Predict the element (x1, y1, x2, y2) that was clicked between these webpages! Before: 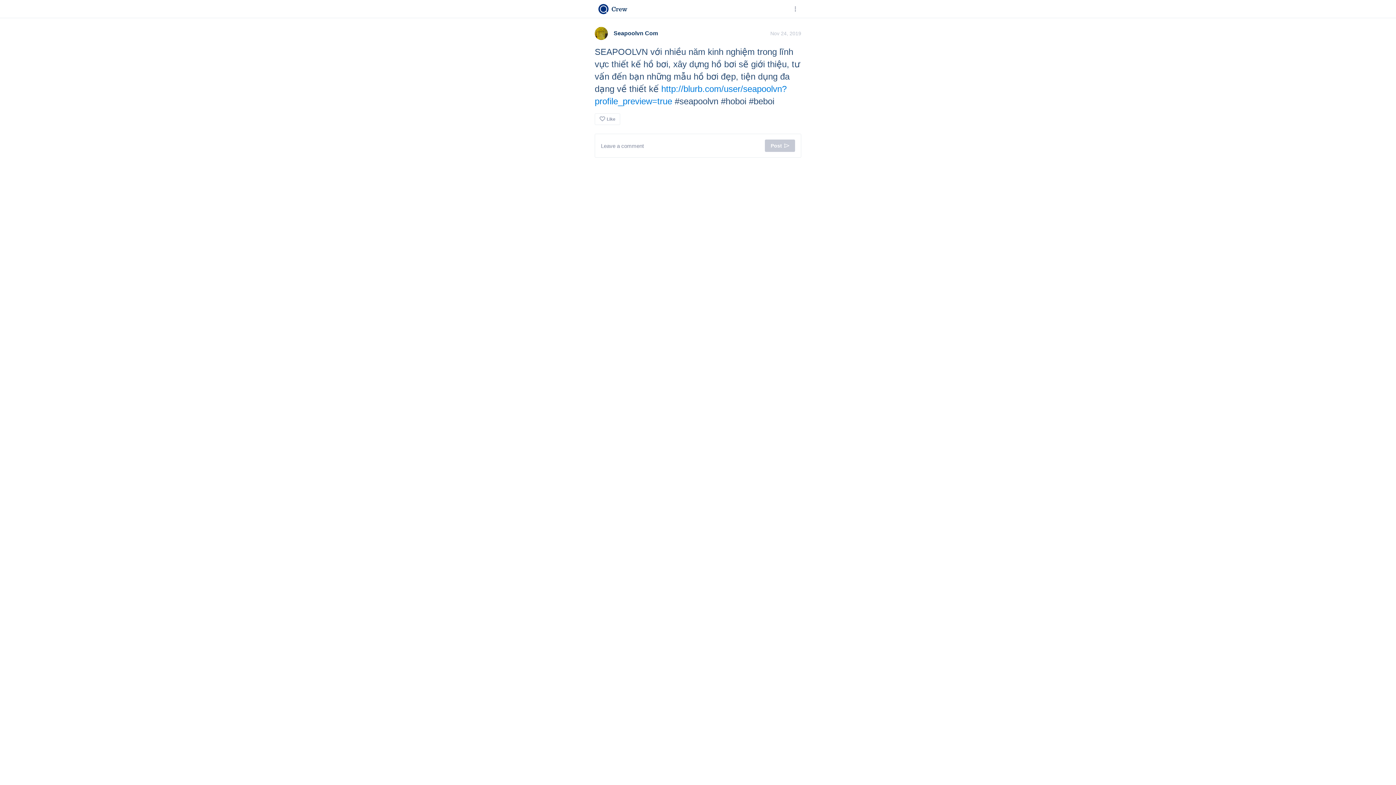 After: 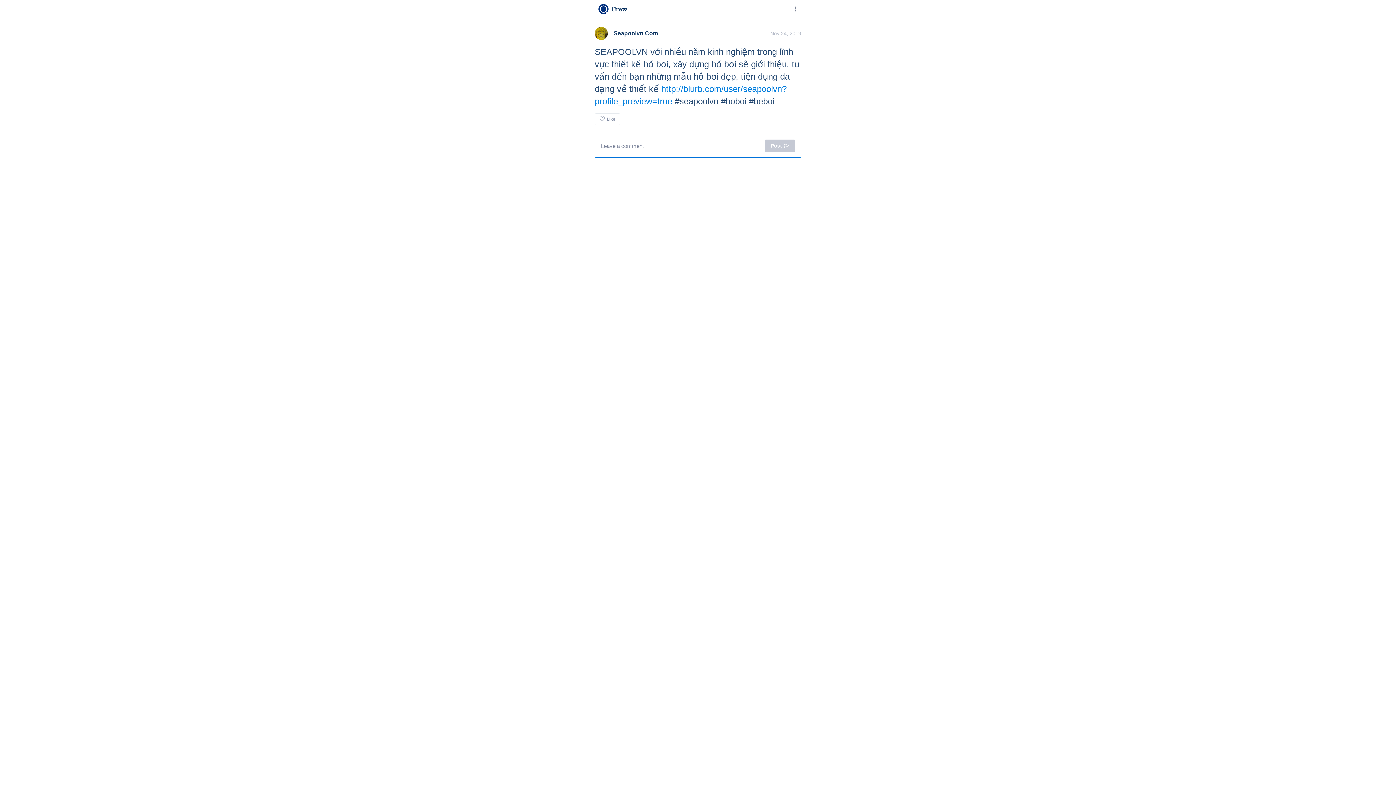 Action: label: Post bbox: (765, 139, 795, 152)